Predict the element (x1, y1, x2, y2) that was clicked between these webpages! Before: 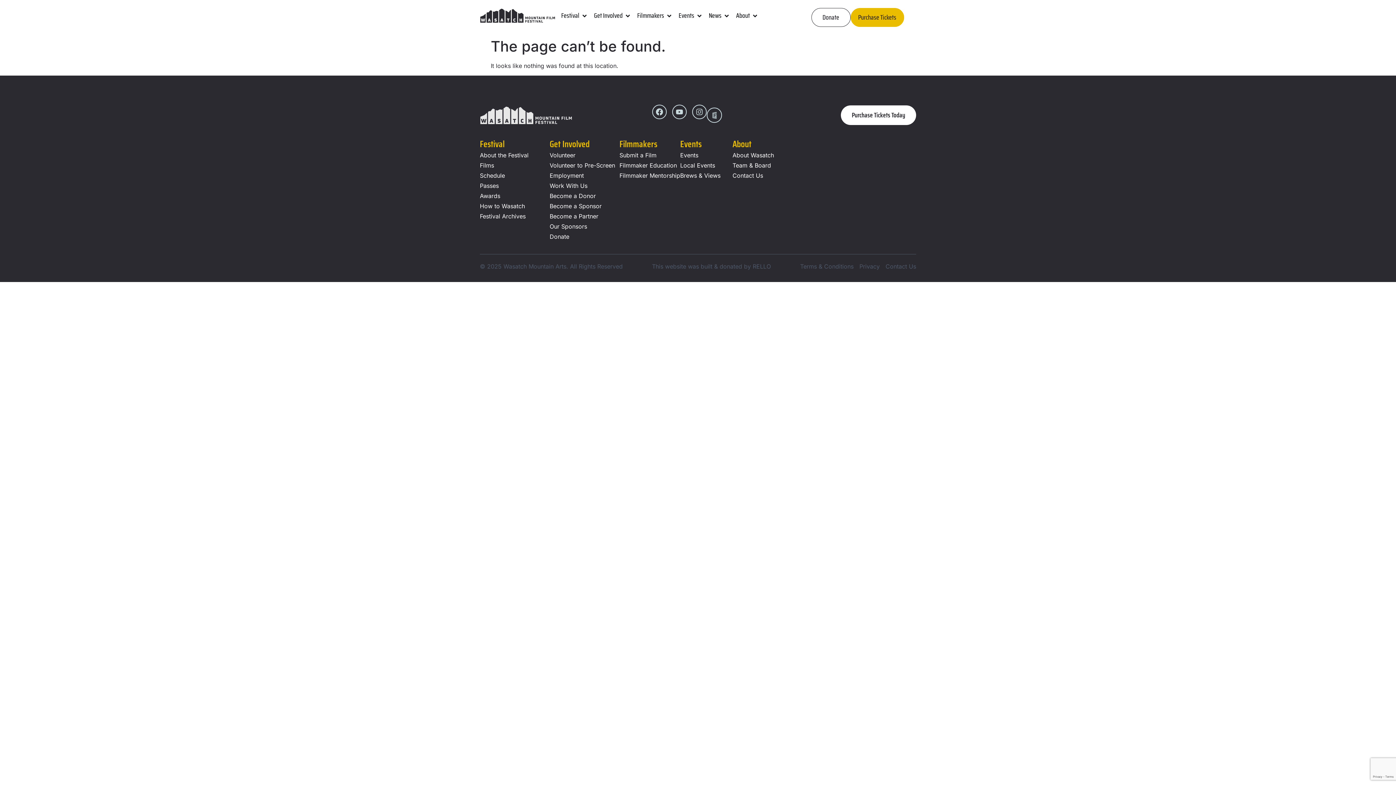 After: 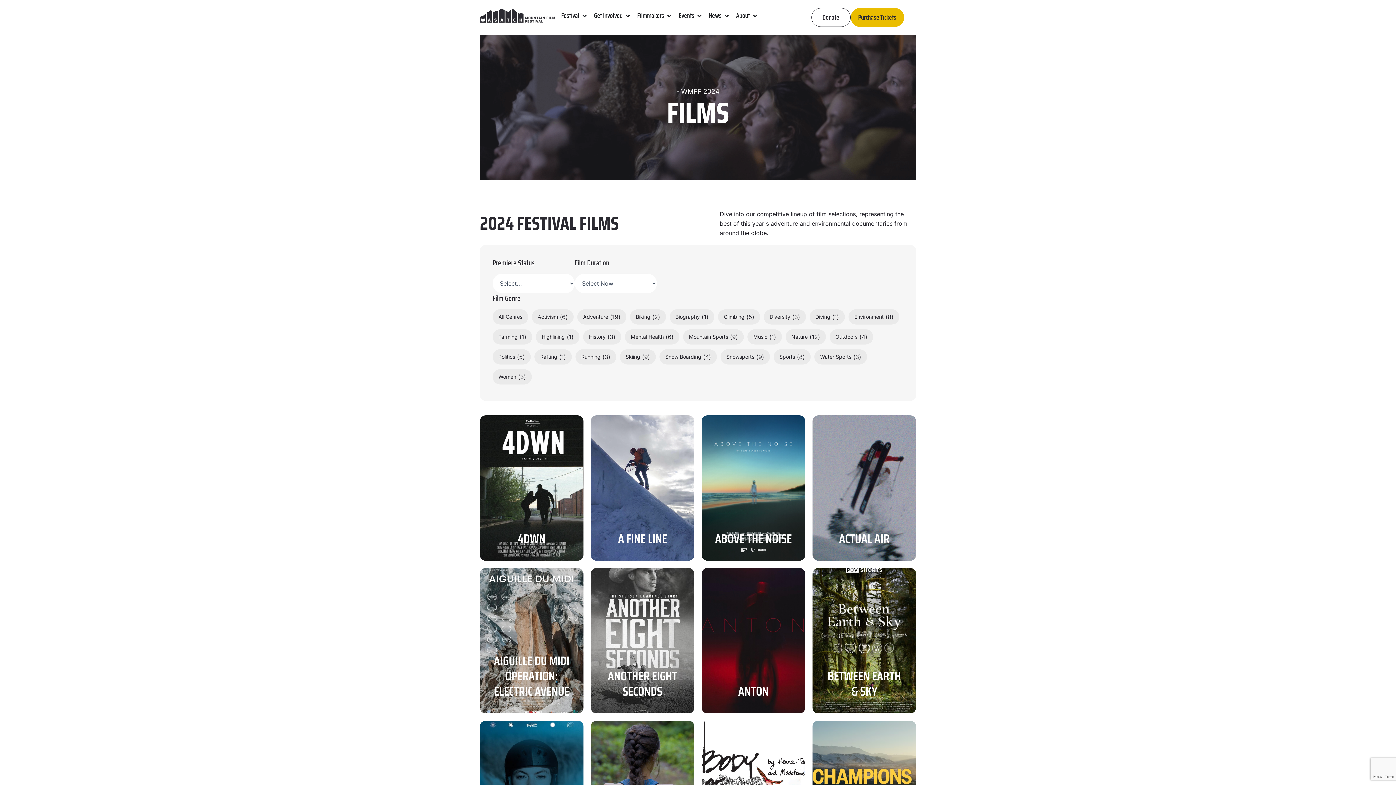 Action: bbox: (480, 160, 549, 170) label: Films